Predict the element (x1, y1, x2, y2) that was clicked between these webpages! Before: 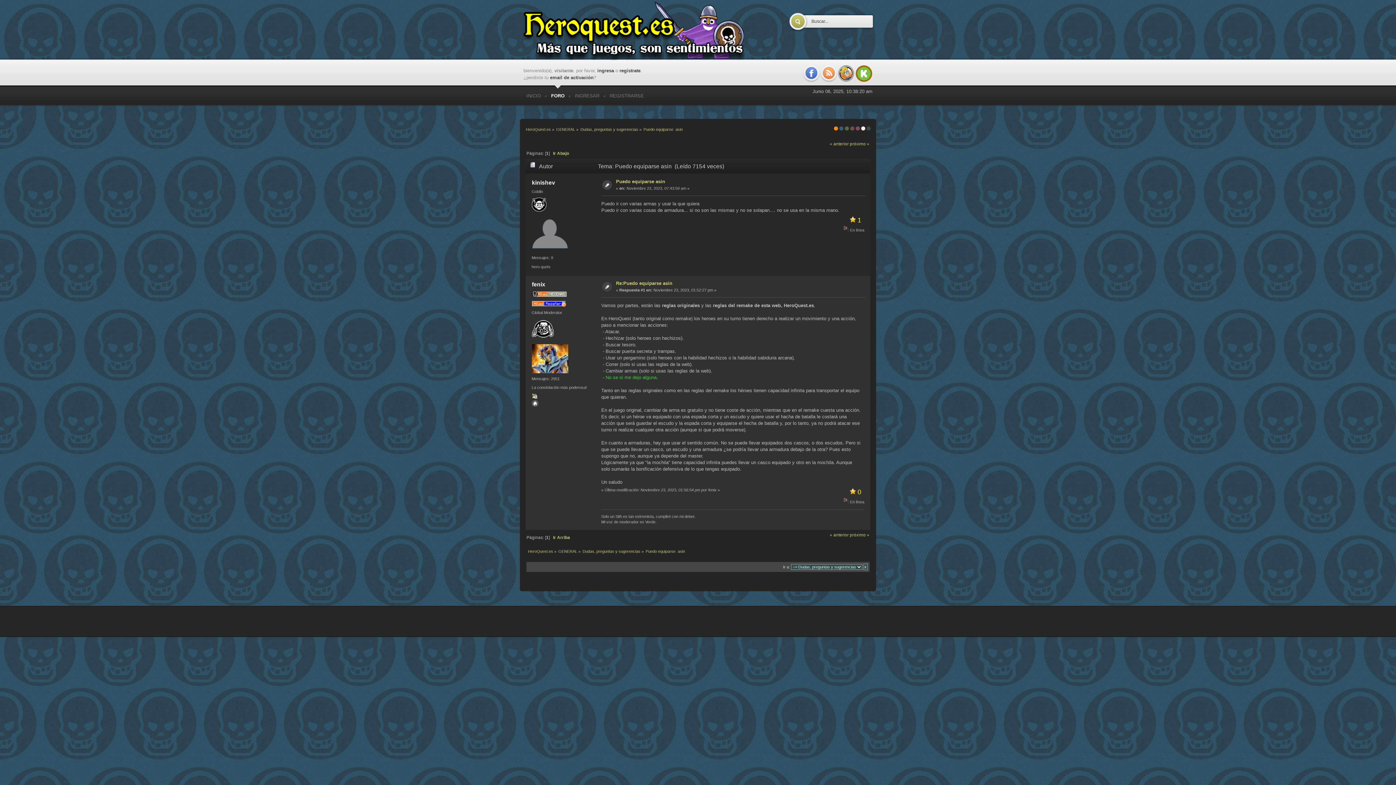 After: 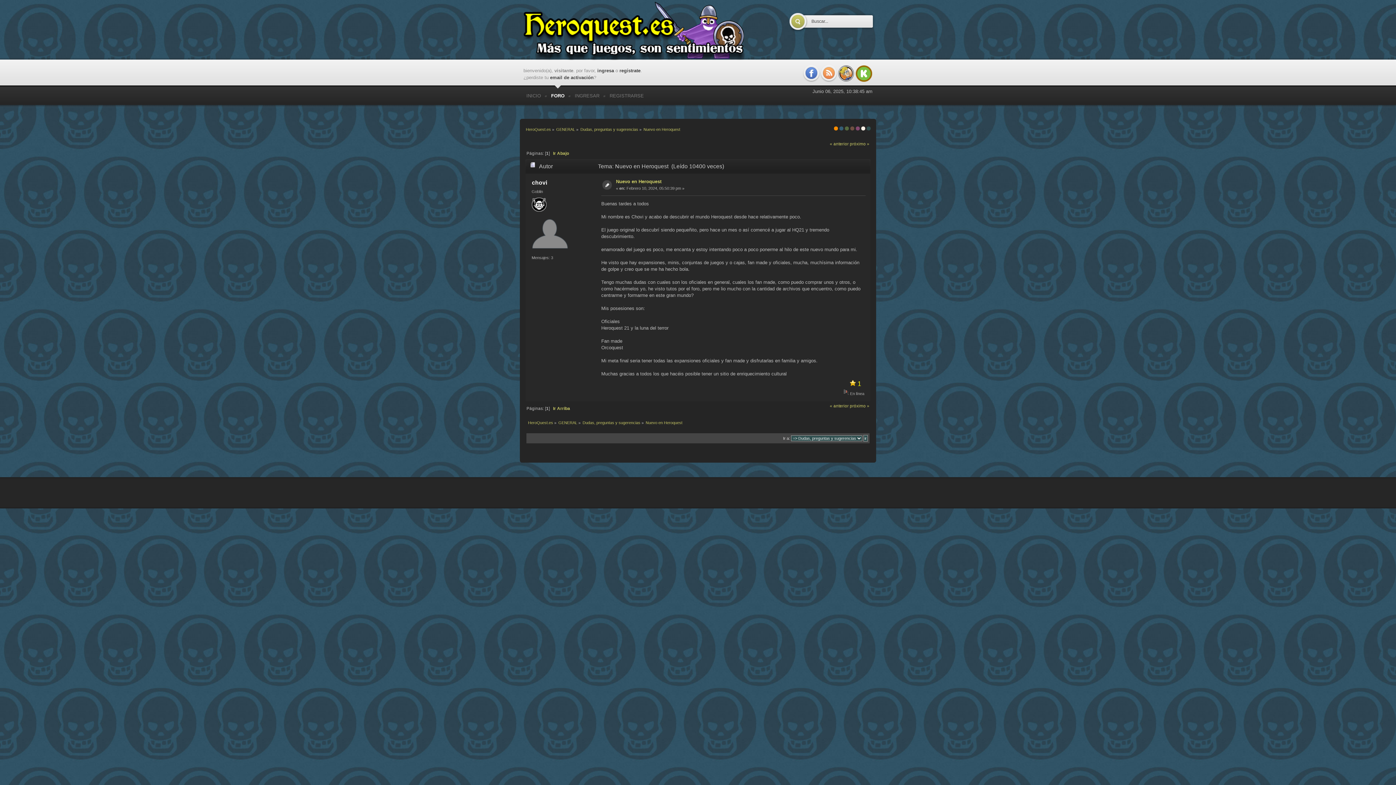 Action: bbox: (830, 532, 848, 537) label: « anterior